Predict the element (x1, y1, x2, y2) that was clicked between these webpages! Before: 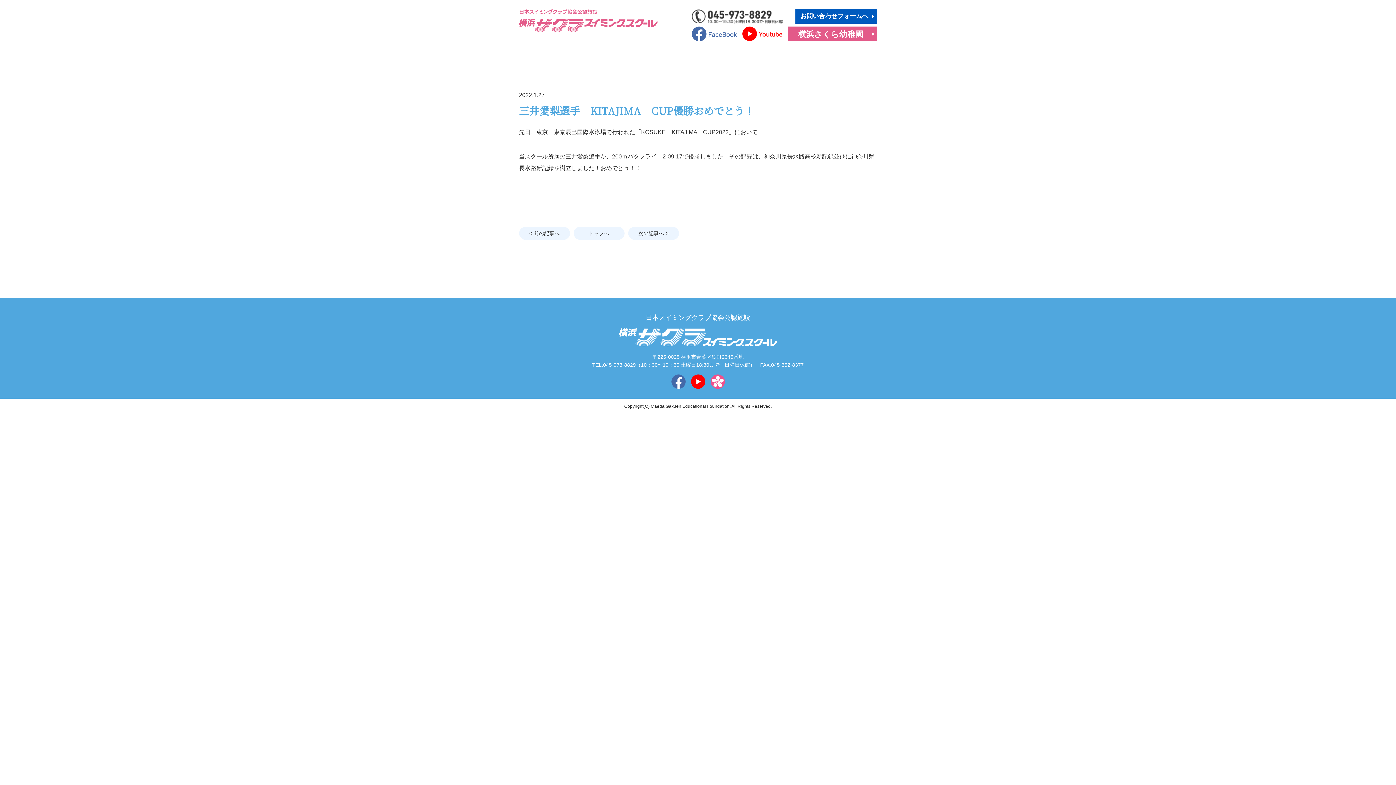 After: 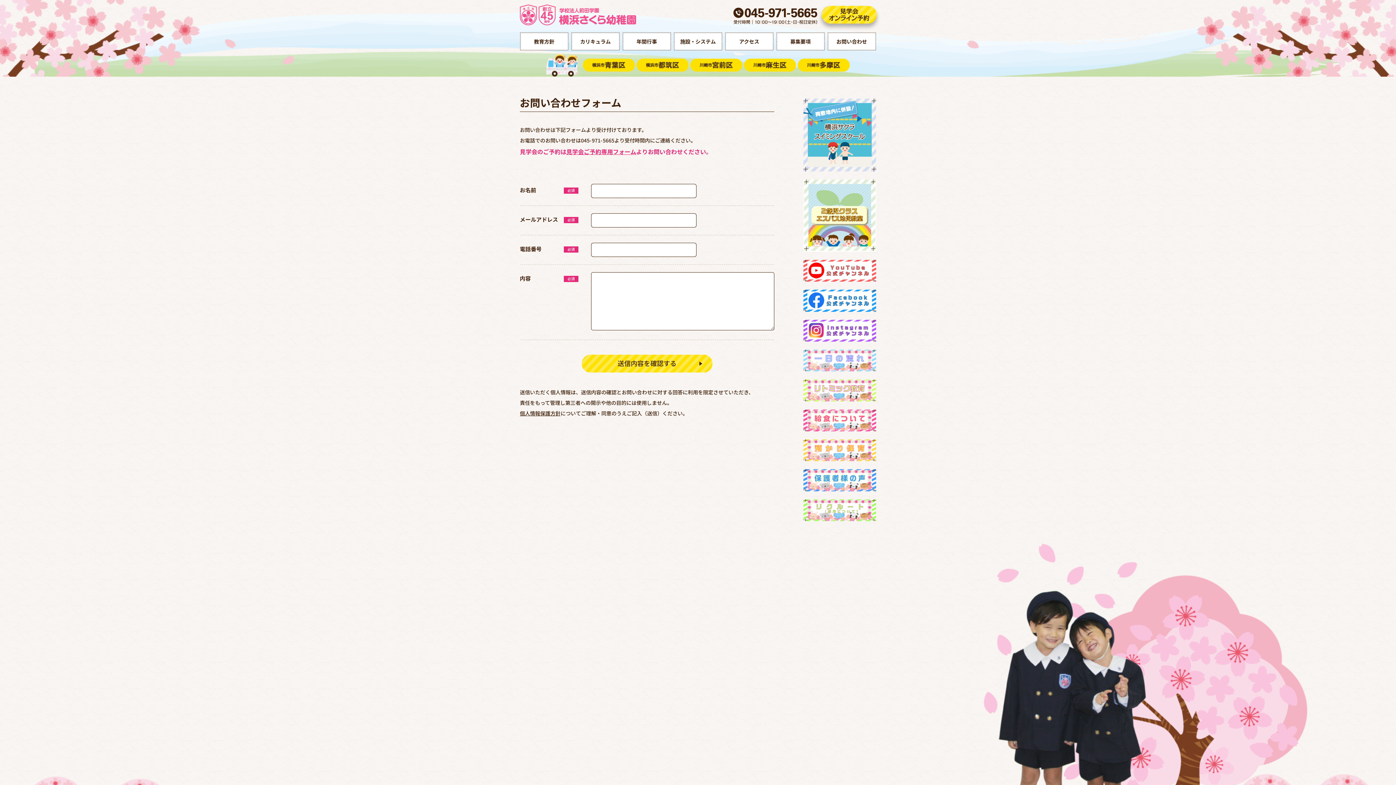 Action: label: お問い合わせフォームへ bbox: (795, 9, 877, 23)